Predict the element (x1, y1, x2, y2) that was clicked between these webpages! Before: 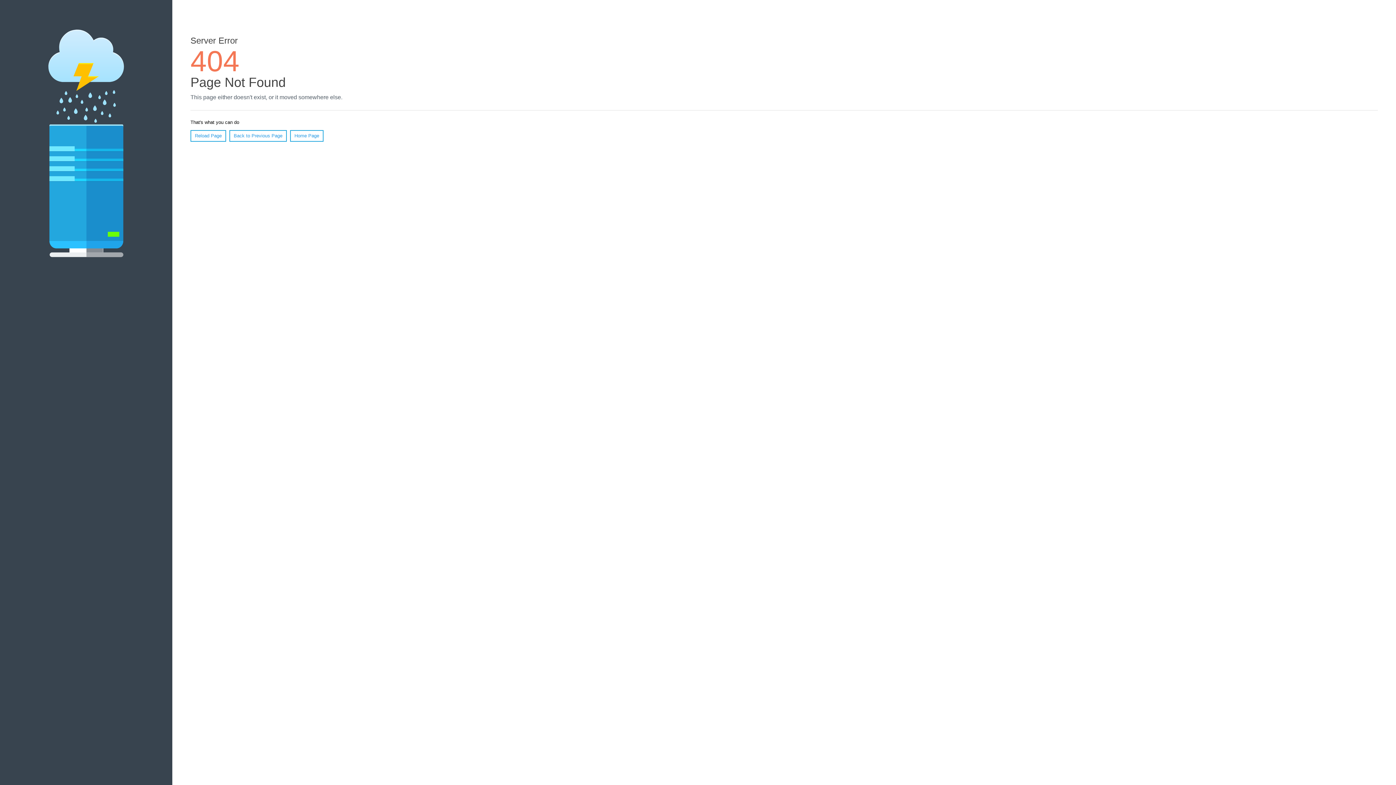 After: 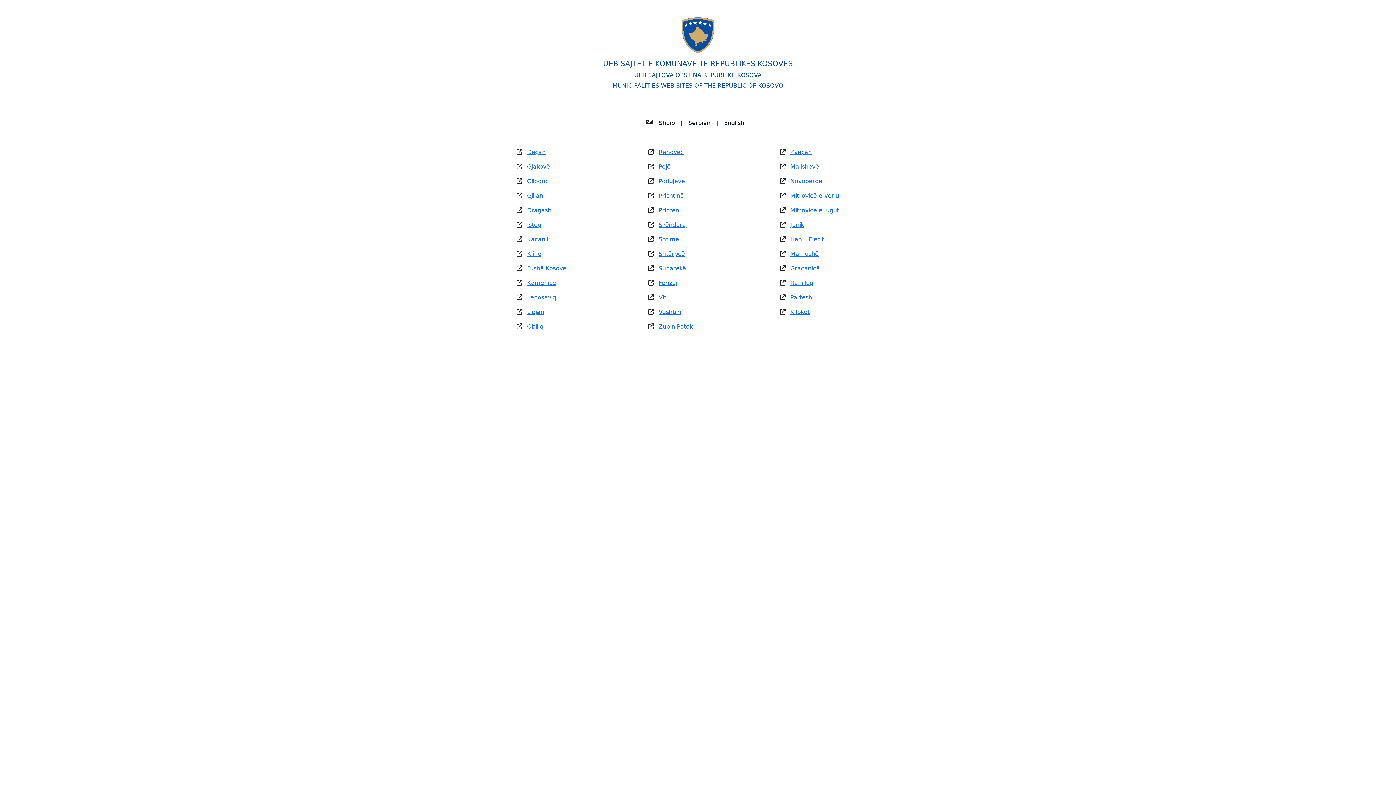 Action: bbox: (290, 130, 323, 141) label: Home Page